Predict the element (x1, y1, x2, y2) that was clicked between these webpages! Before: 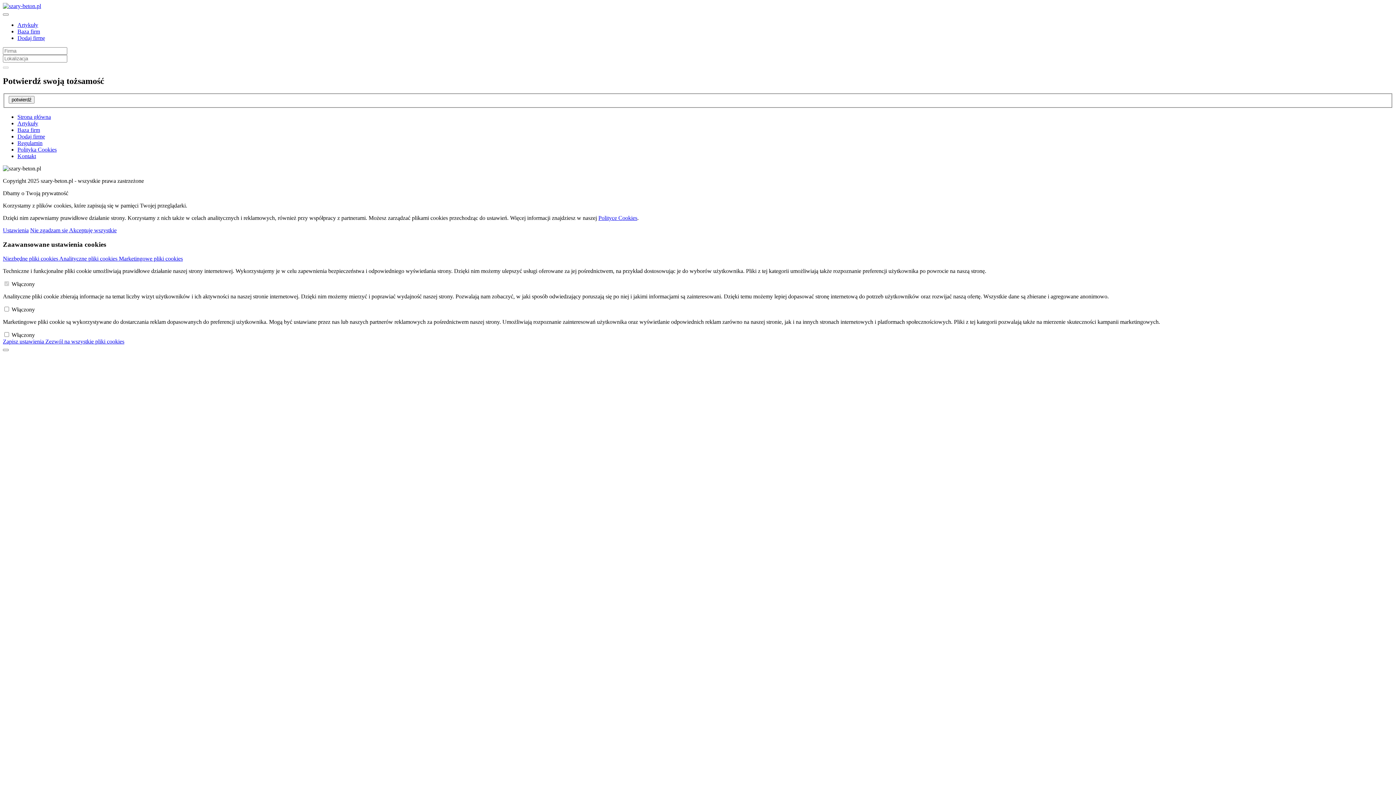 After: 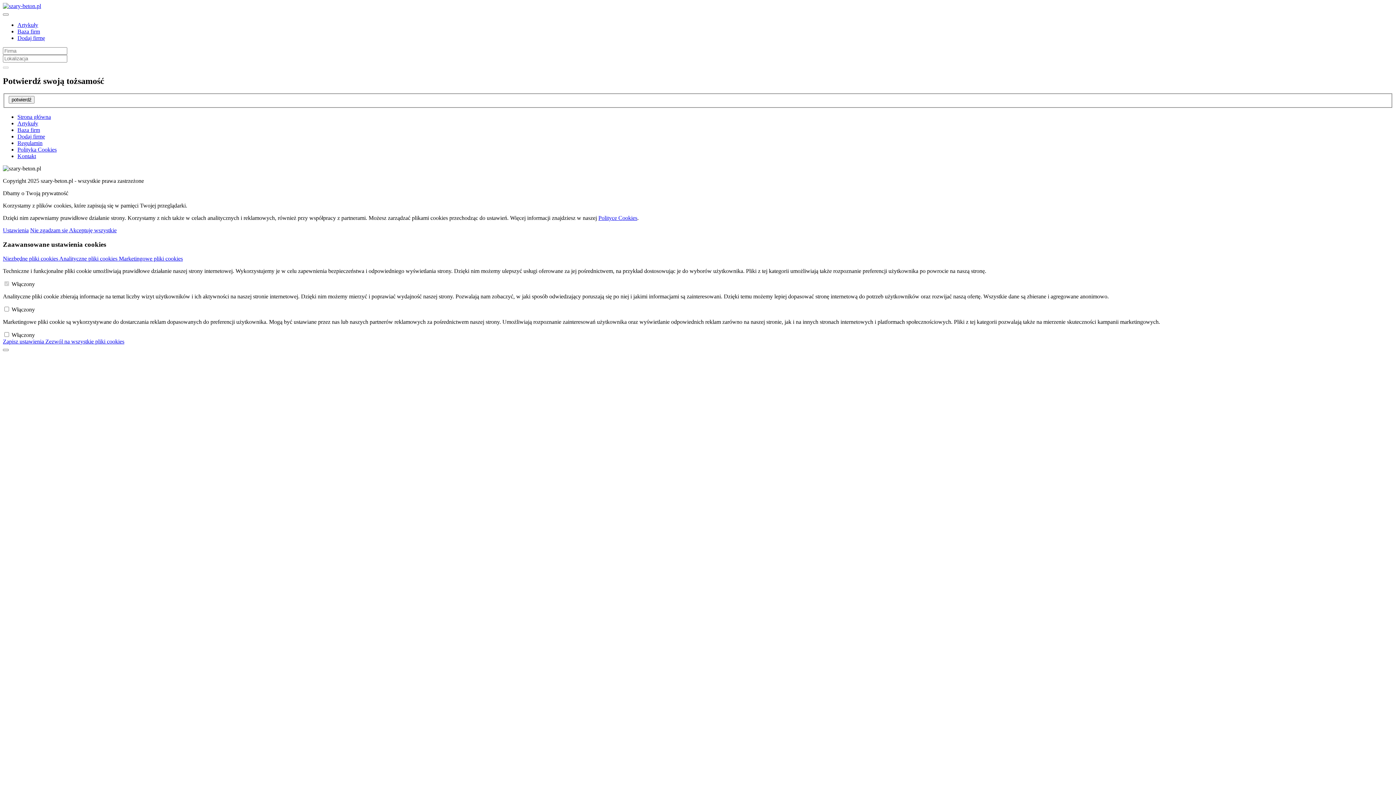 Action: label: Ustawienia bbox: (2, 227, 28, 233)